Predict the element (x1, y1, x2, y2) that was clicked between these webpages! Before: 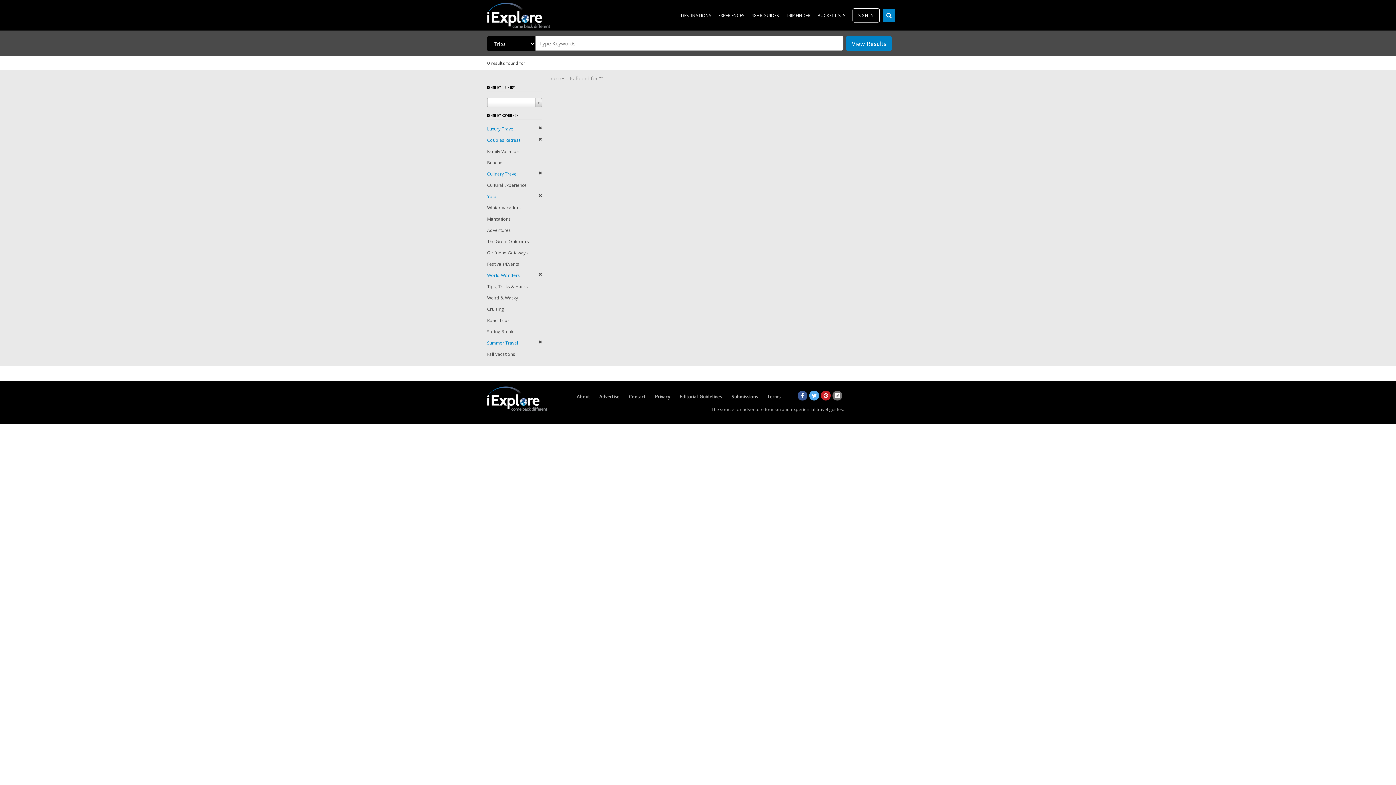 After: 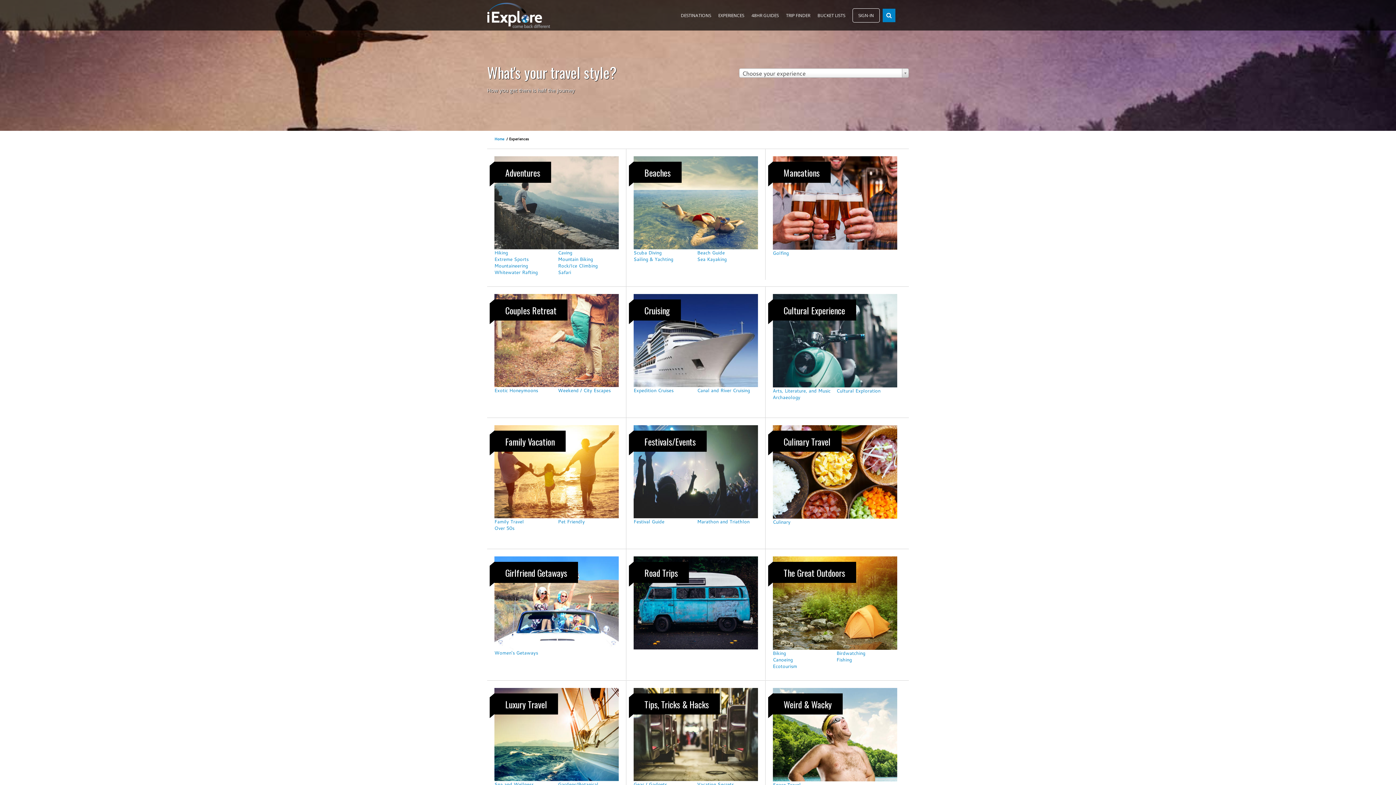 Action: label: EXPERIENCES bbox: (718, 12, 744, 18)